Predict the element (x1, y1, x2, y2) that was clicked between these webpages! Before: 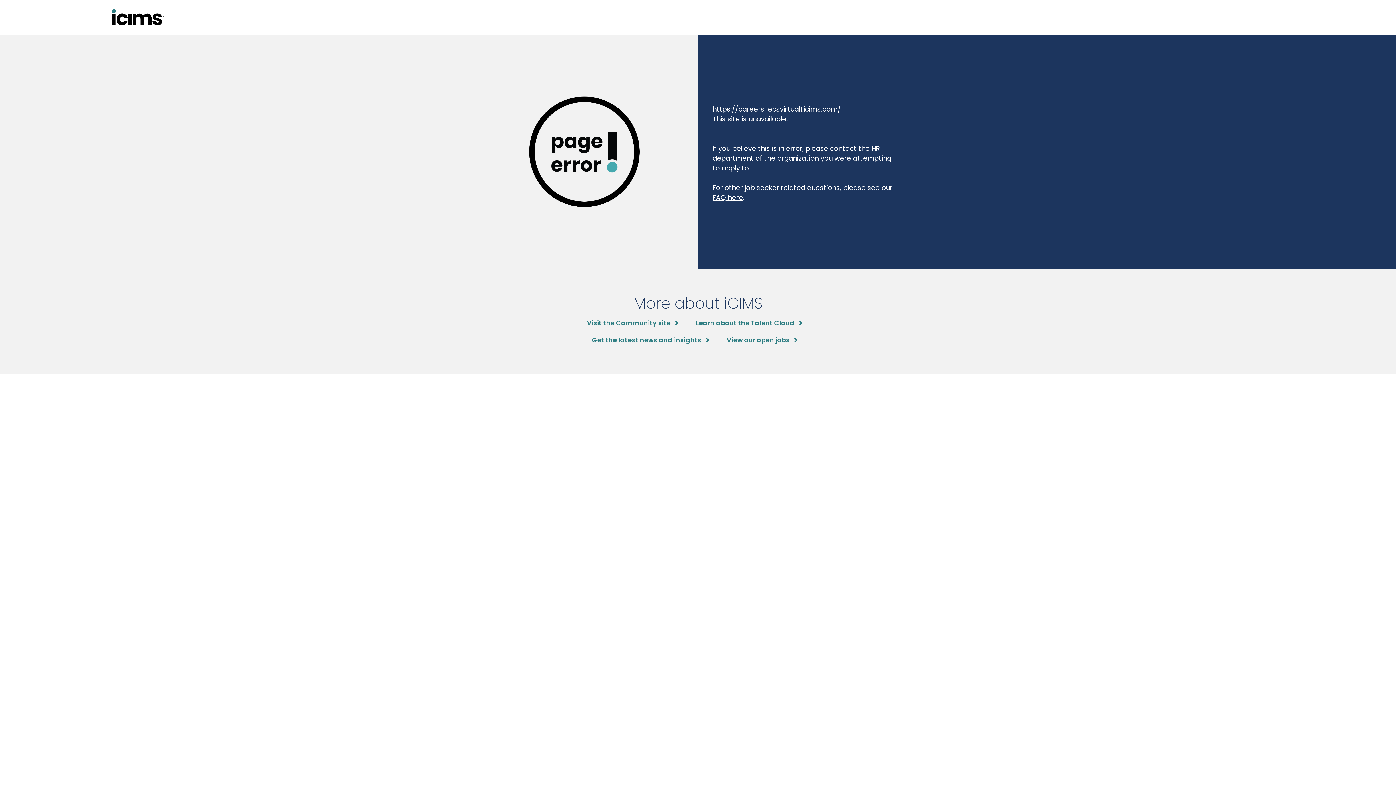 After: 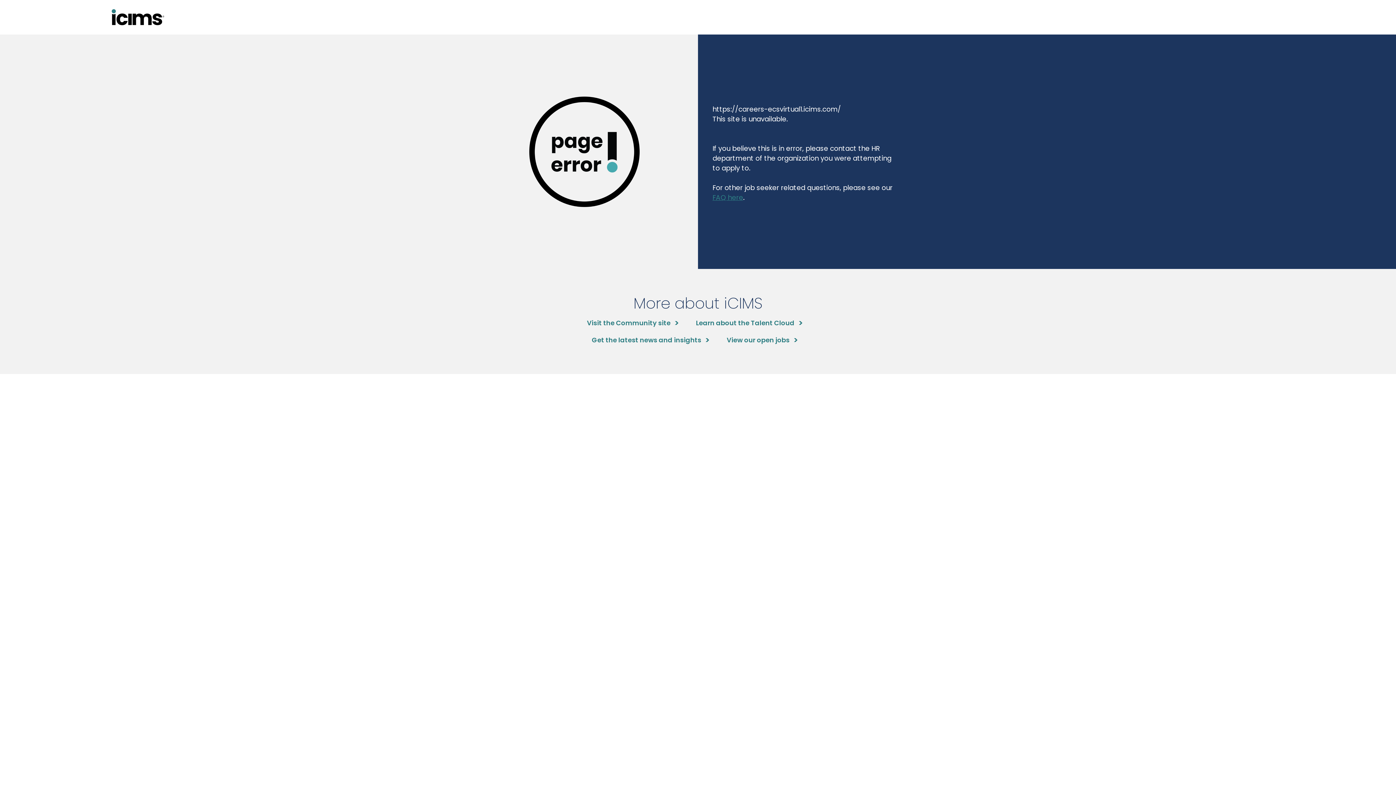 Action: bbox: (712, 192, 743, 202) label: FAQ here